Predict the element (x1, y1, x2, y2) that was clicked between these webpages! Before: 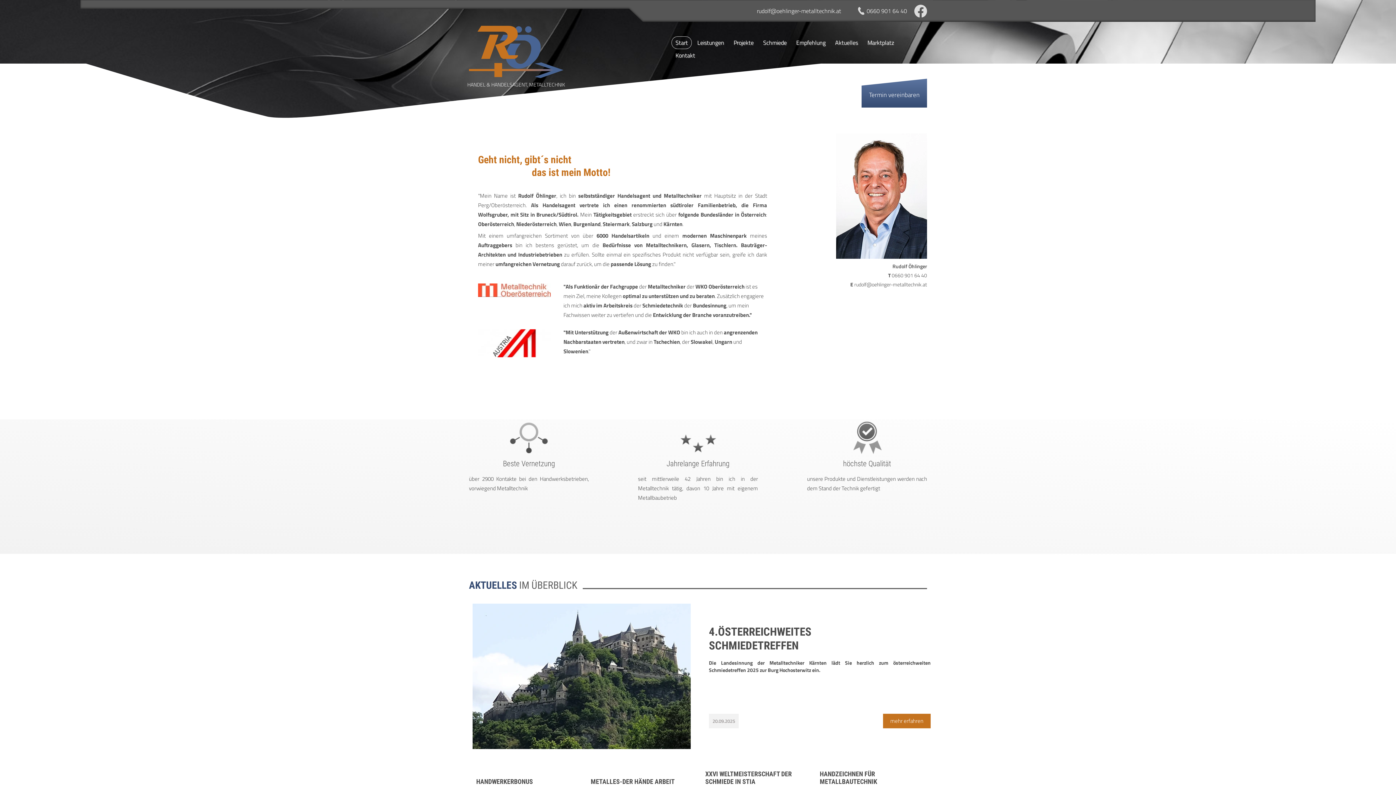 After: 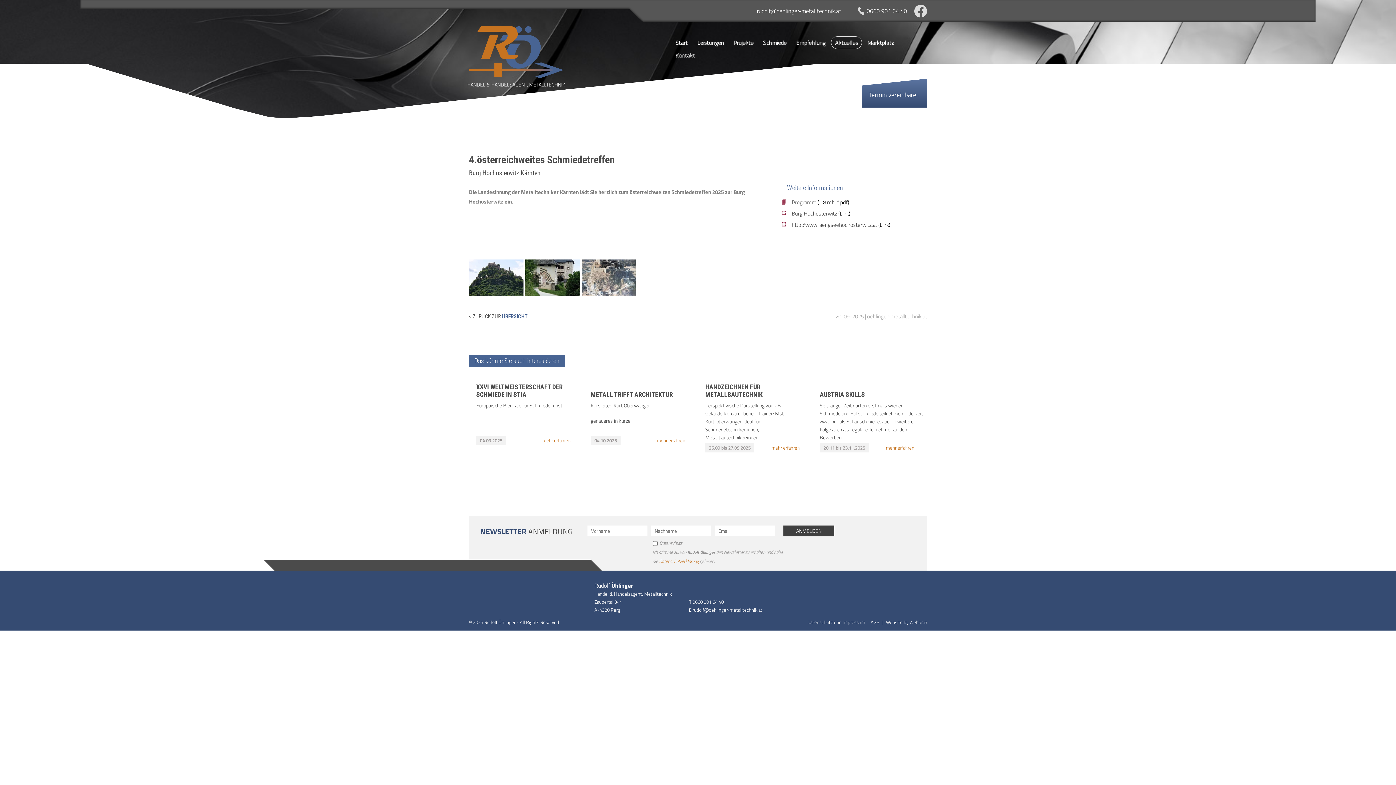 Action: label: mehr erfahren bbox: (883, 714, 930, 728)